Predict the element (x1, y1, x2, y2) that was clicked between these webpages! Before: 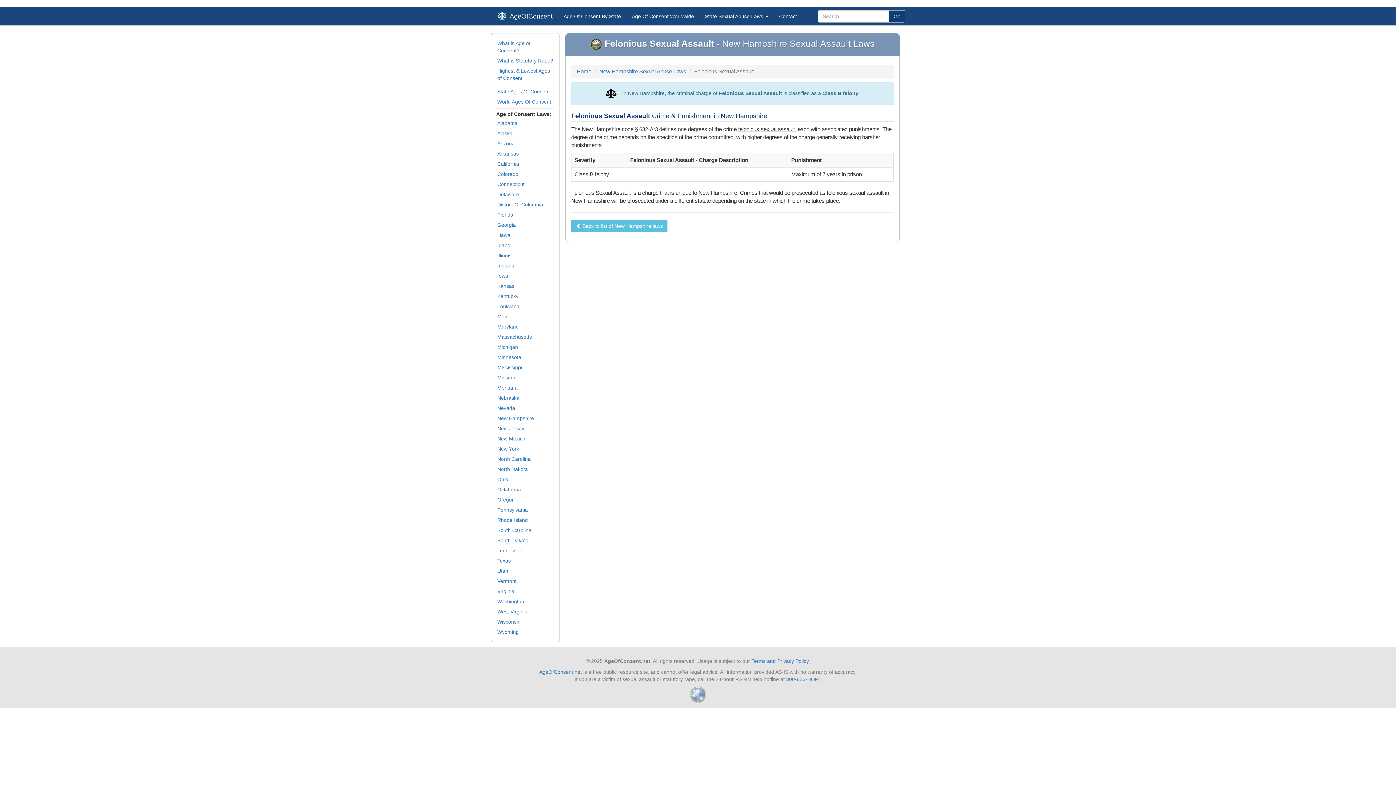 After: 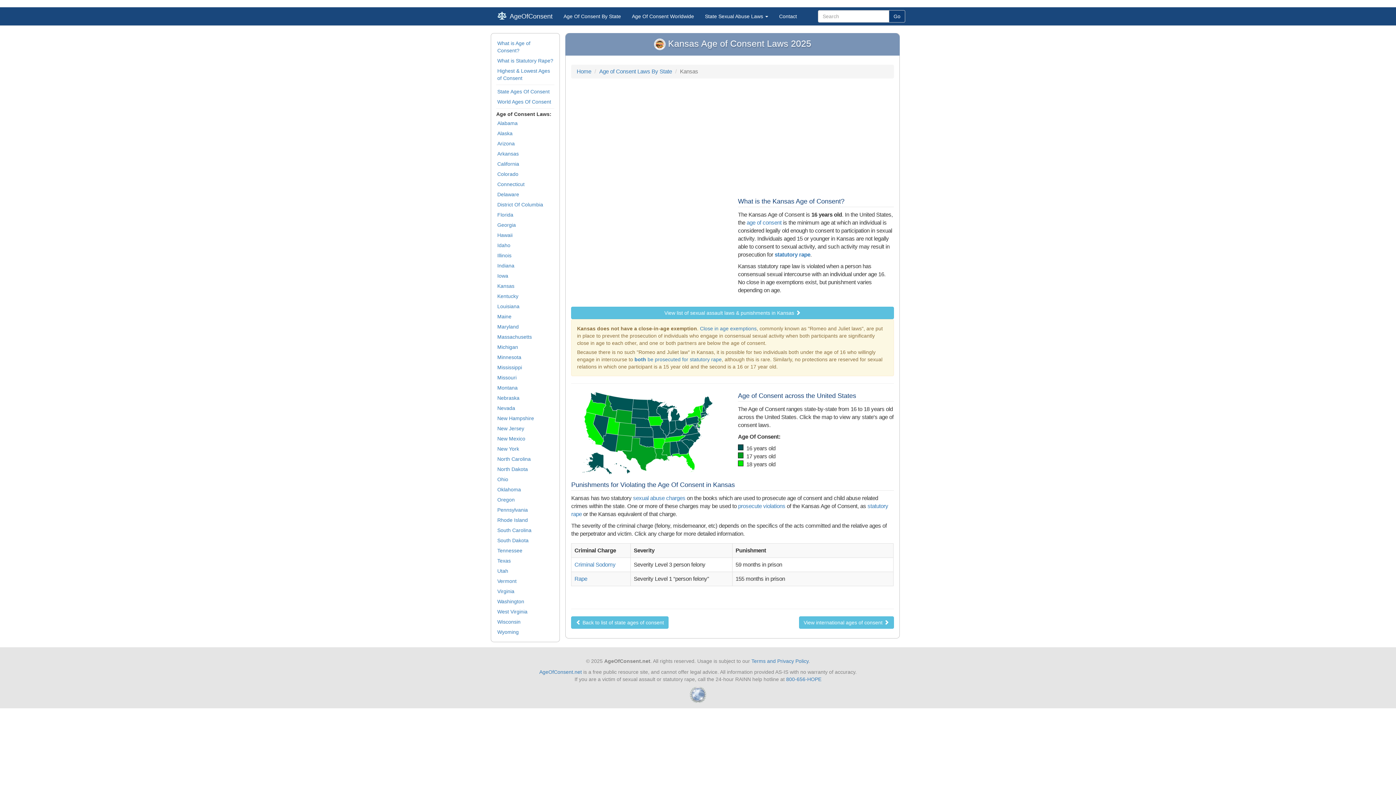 Action: label: Kansas bbox: (496, 281, 554, 290)